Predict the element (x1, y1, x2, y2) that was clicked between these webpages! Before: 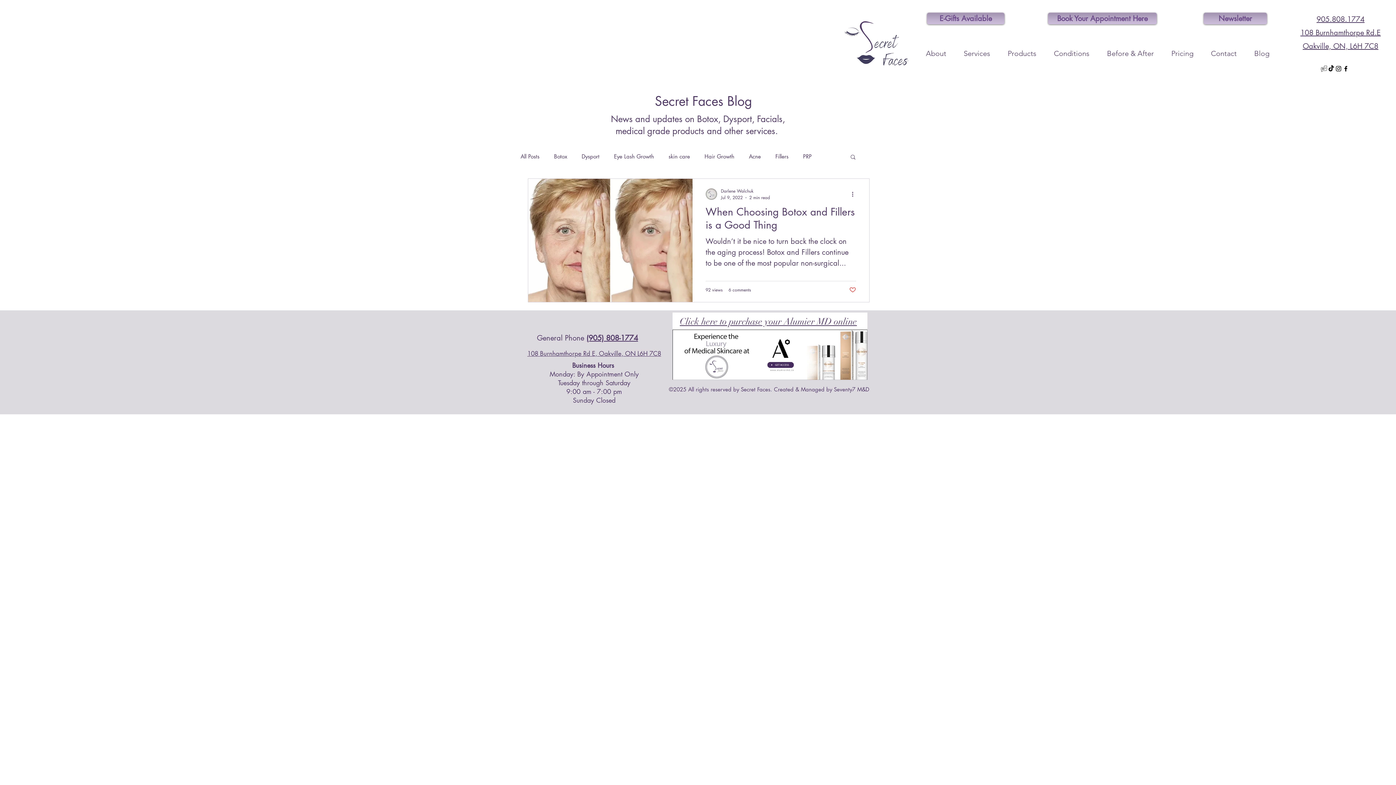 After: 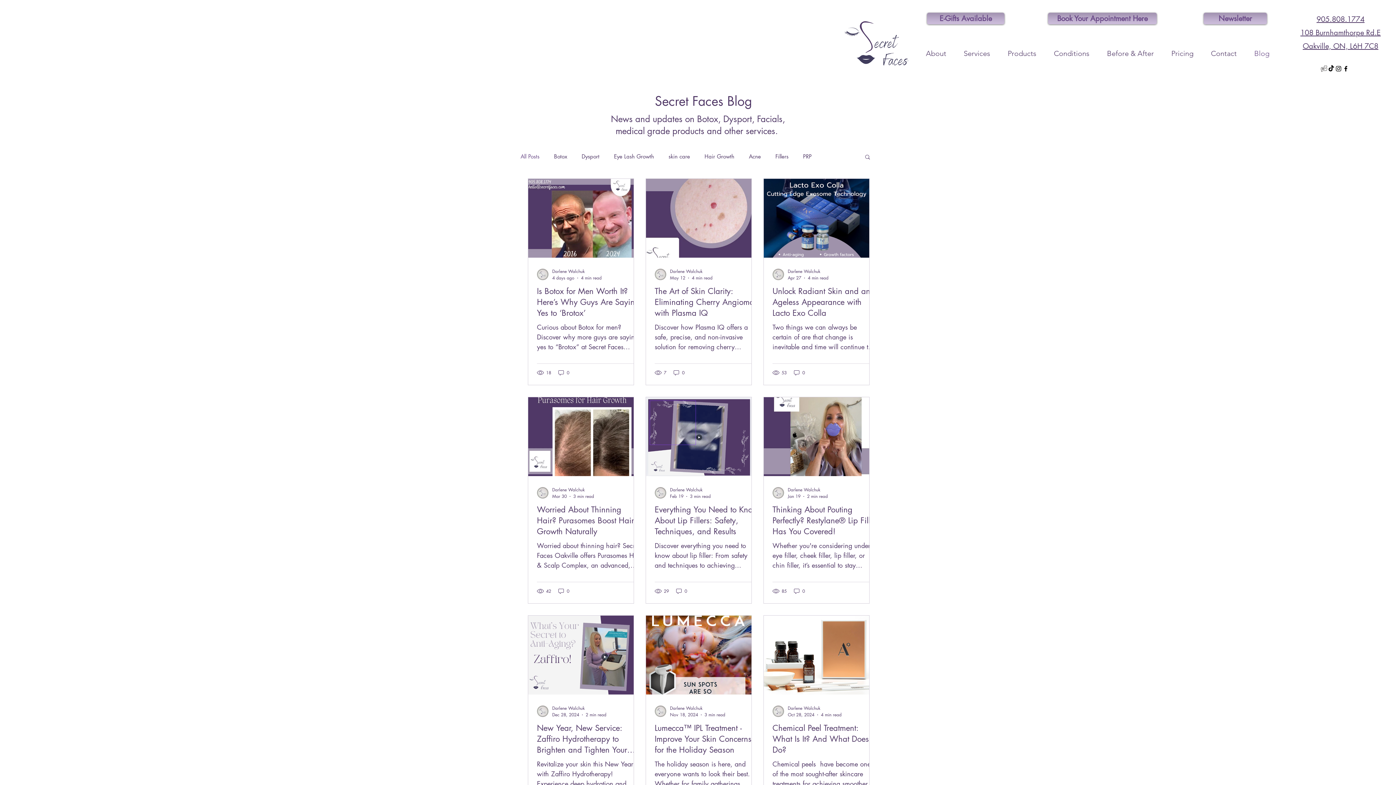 Action: bbox: (520, 153, 539, 160) label: All Posts